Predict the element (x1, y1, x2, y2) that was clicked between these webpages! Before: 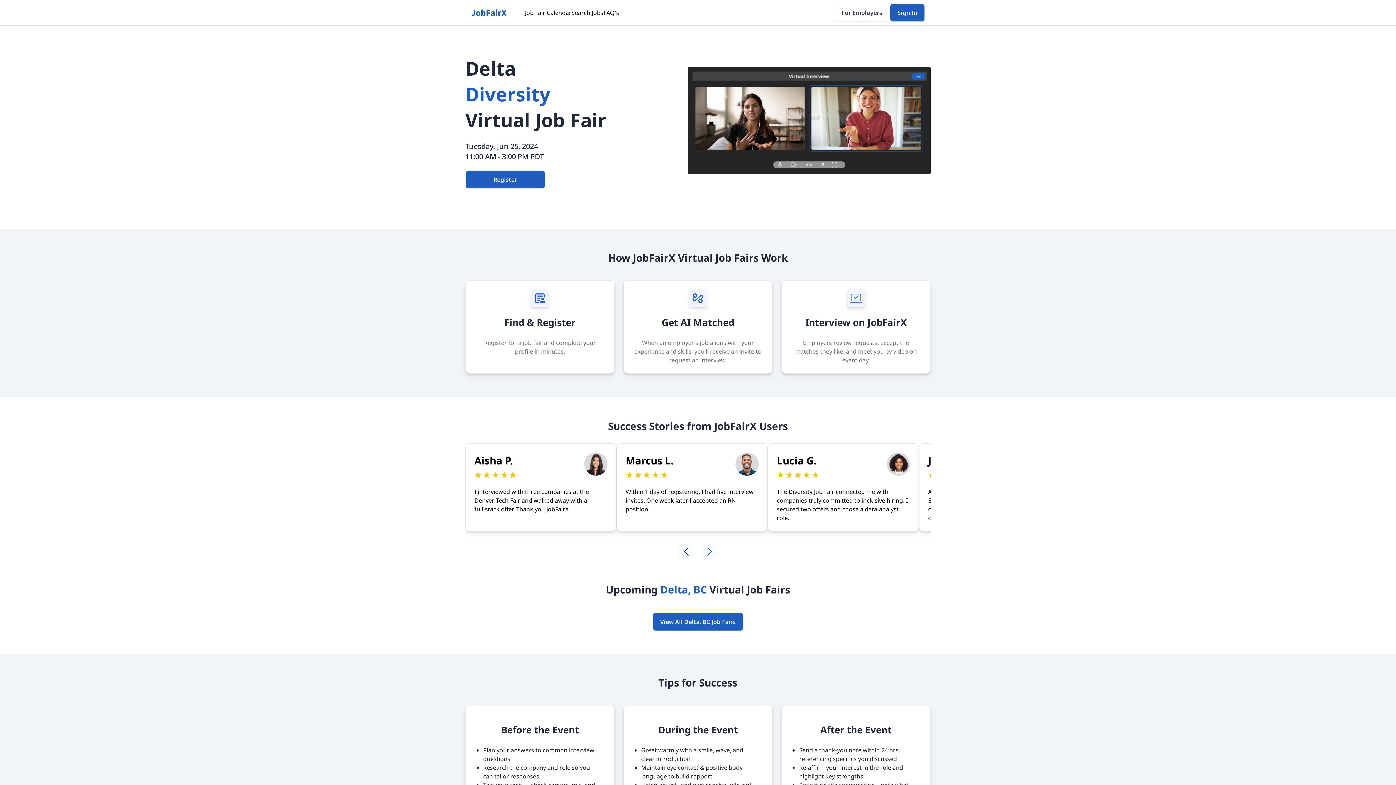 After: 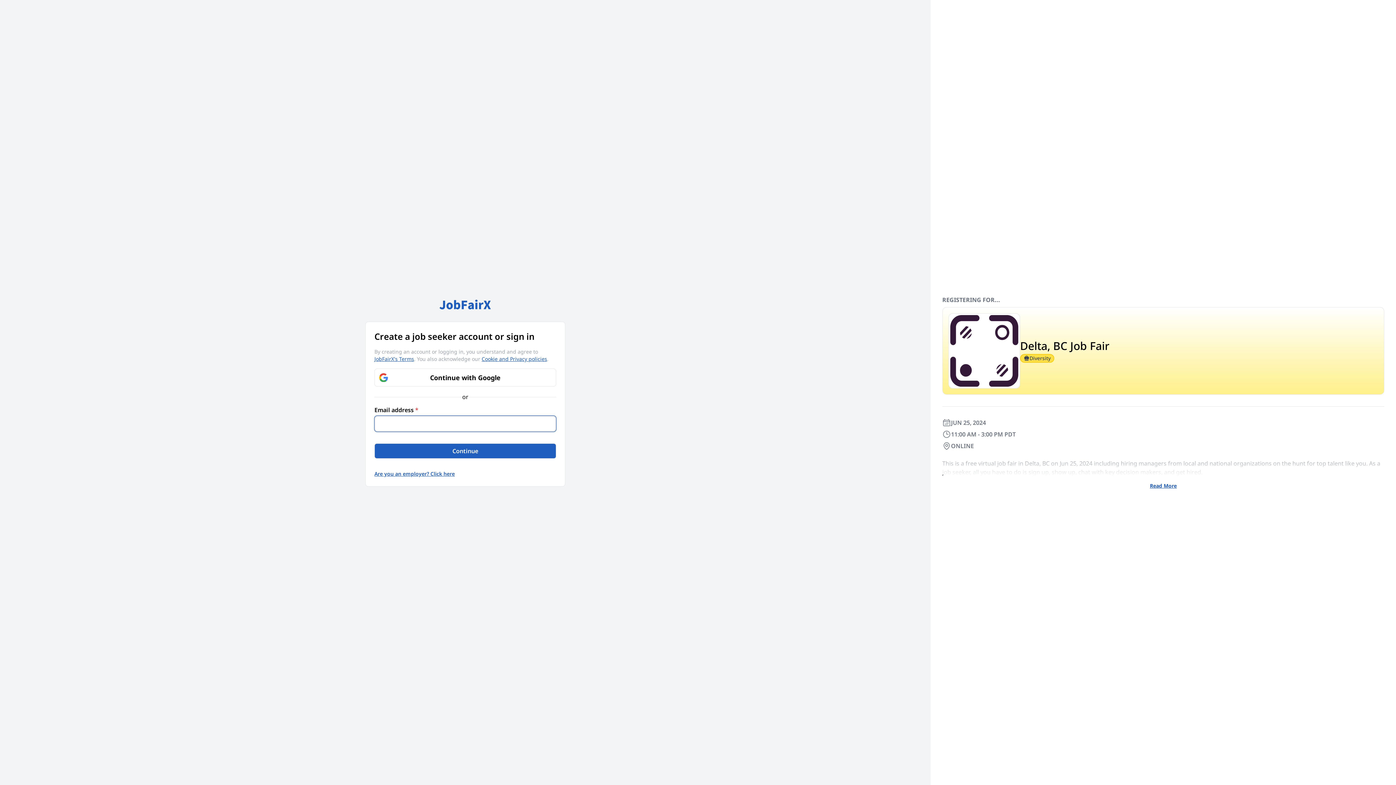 Action: bbox: (465, 170, 545, 188) label: Register